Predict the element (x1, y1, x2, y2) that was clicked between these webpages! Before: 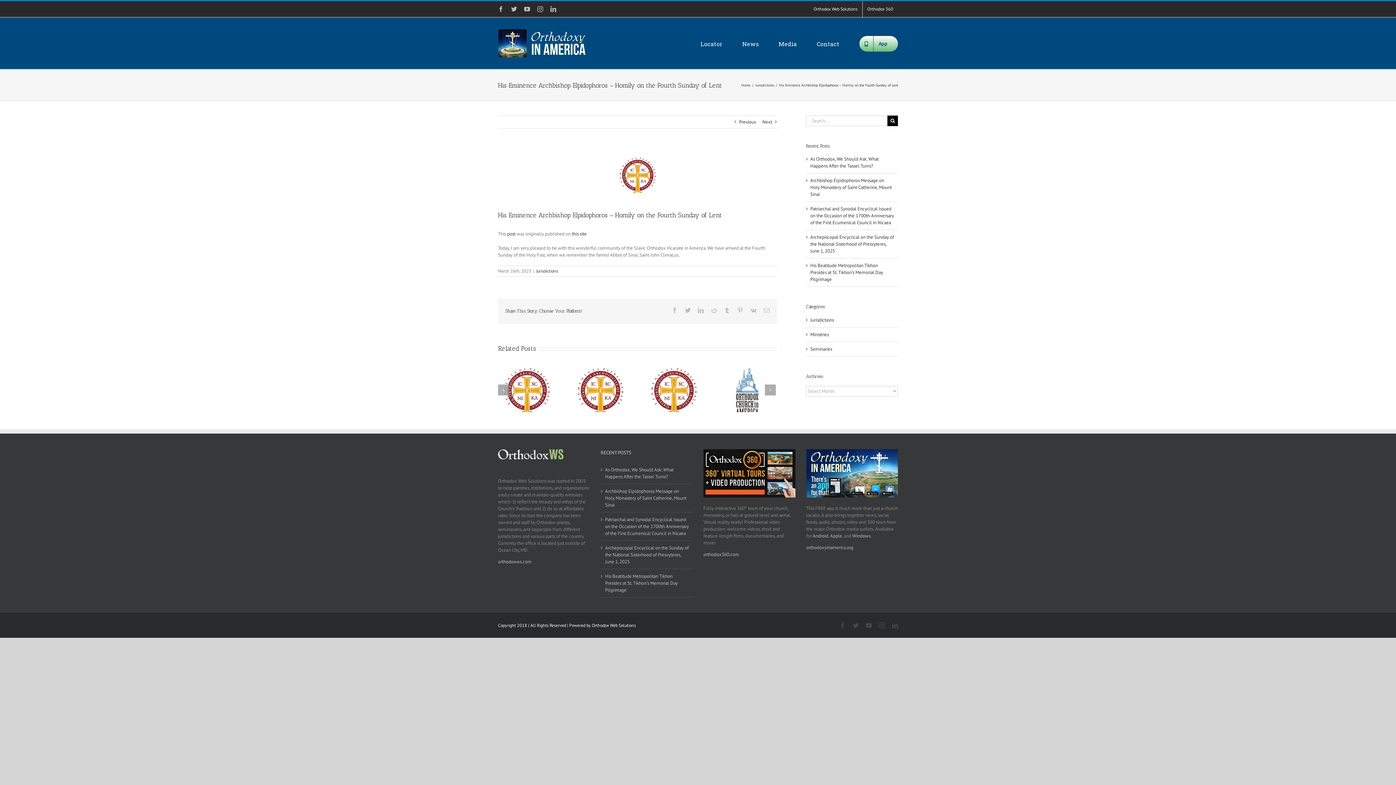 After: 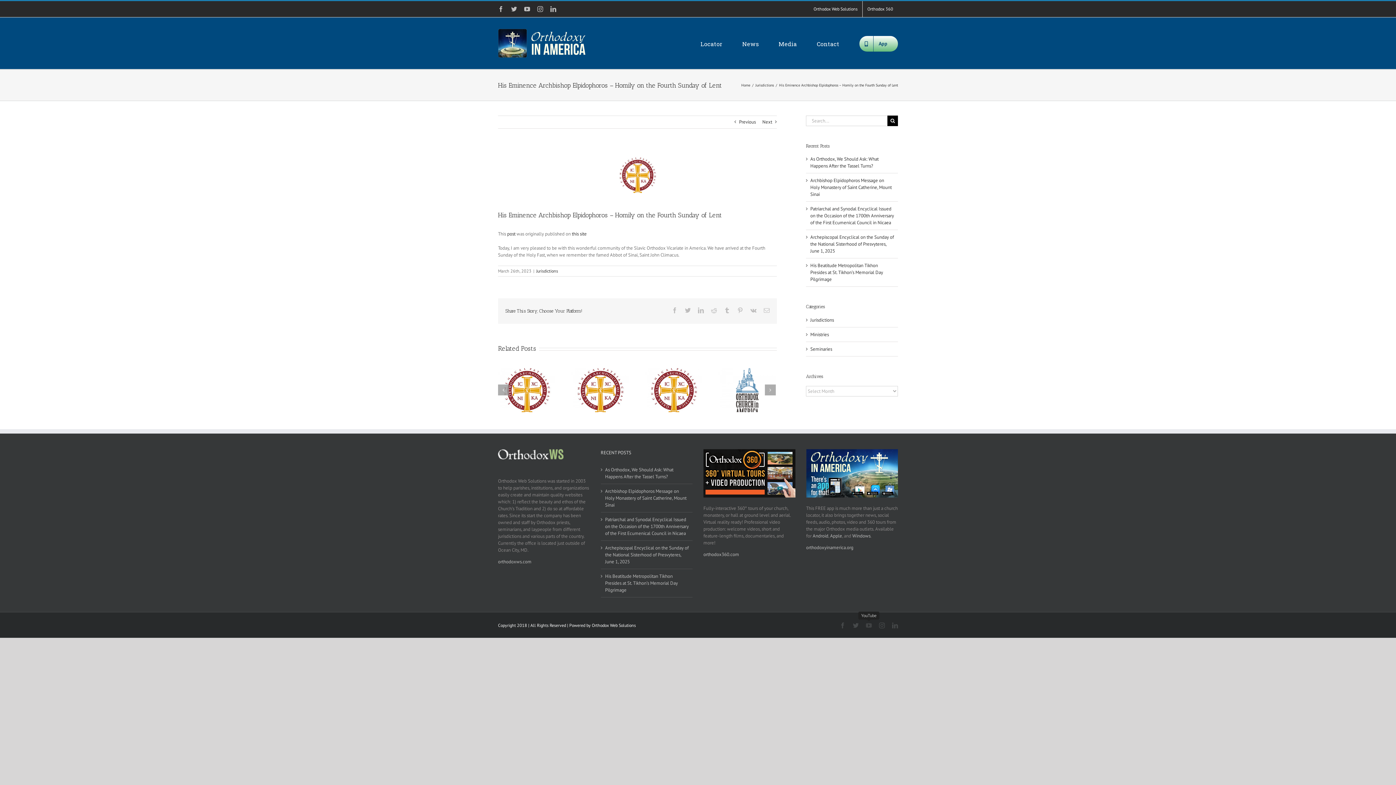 Action: bbox: (866, 622, 872, 628) label: YouTube